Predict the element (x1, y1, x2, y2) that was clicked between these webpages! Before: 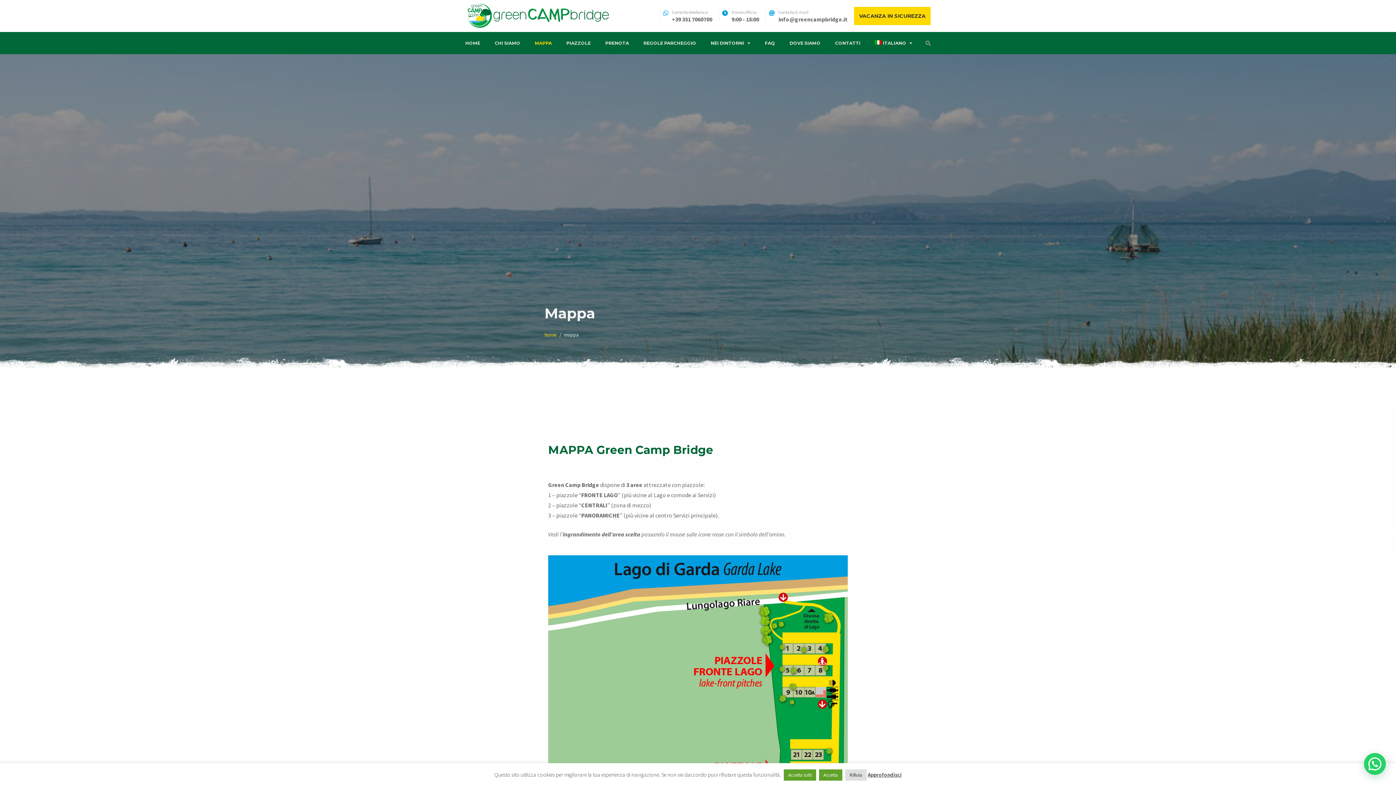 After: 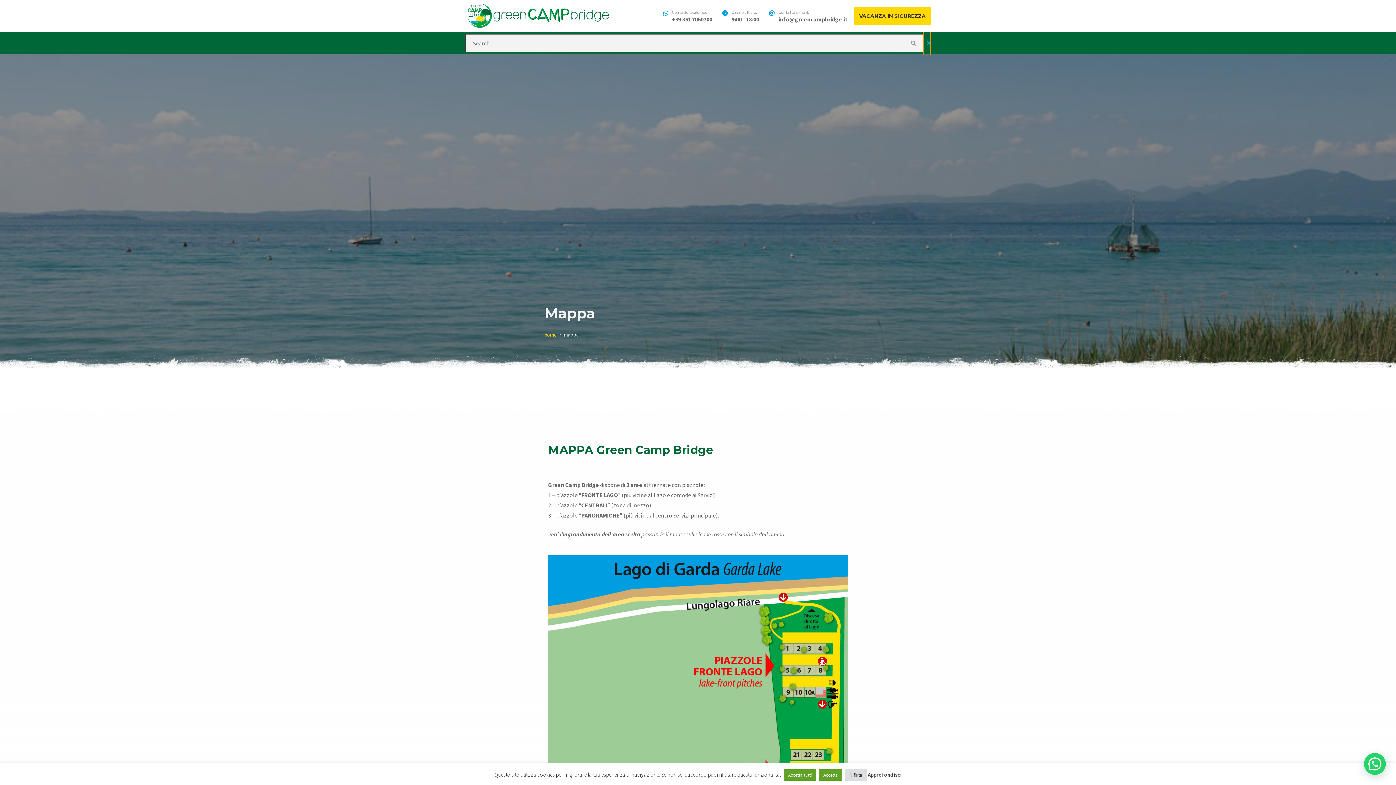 Action: bbox: (922, 32, 930, 54)